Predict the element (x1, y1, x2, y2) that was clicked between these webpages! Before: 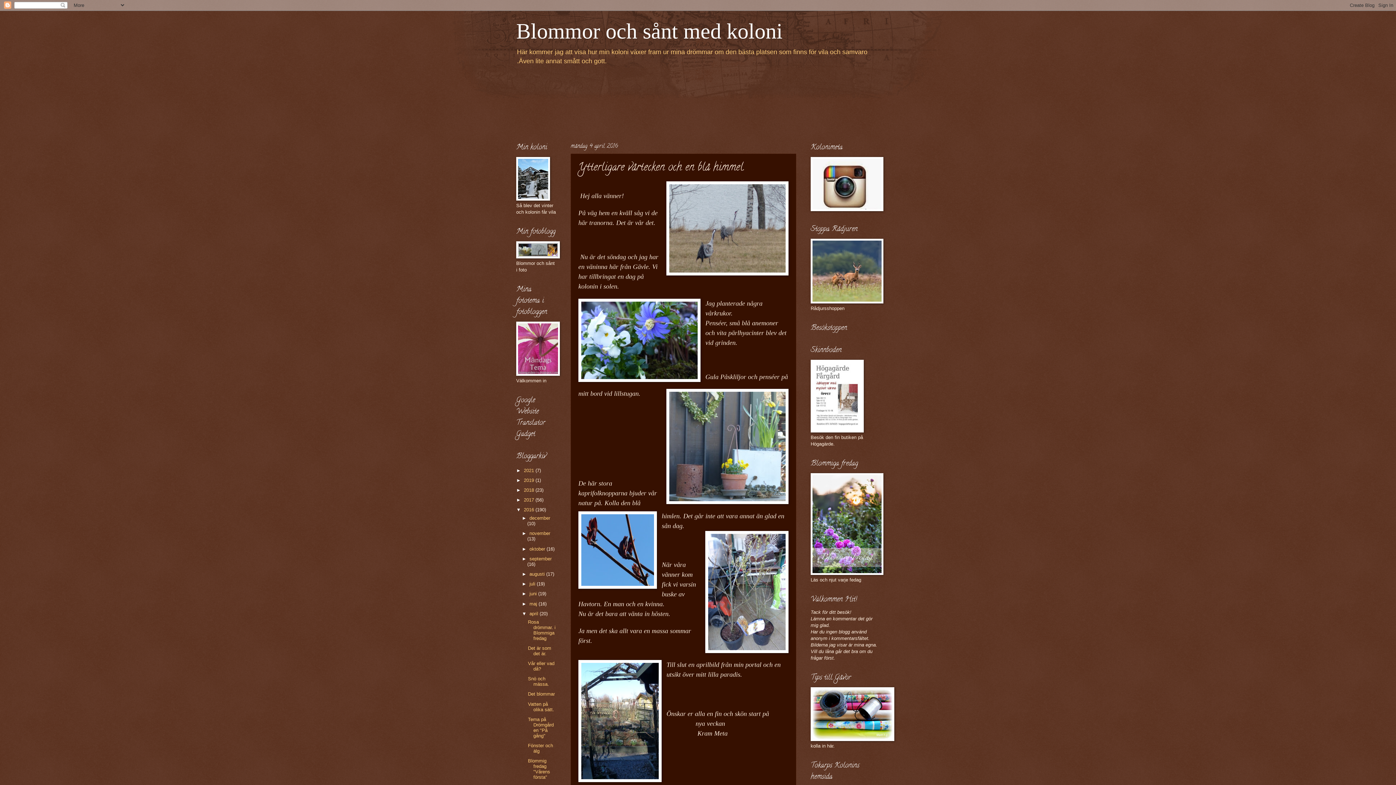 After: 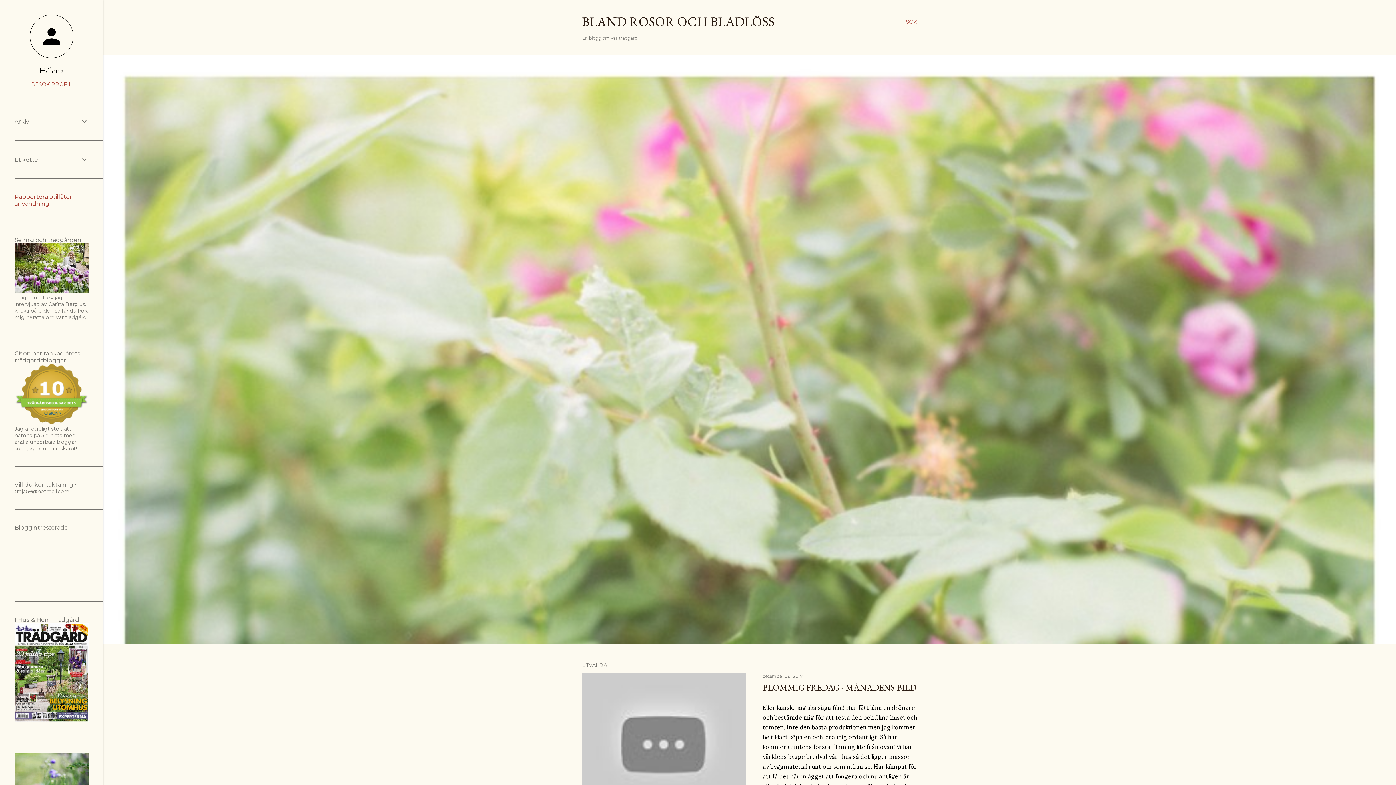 Action: bbox: (810, 570, 883, 576)